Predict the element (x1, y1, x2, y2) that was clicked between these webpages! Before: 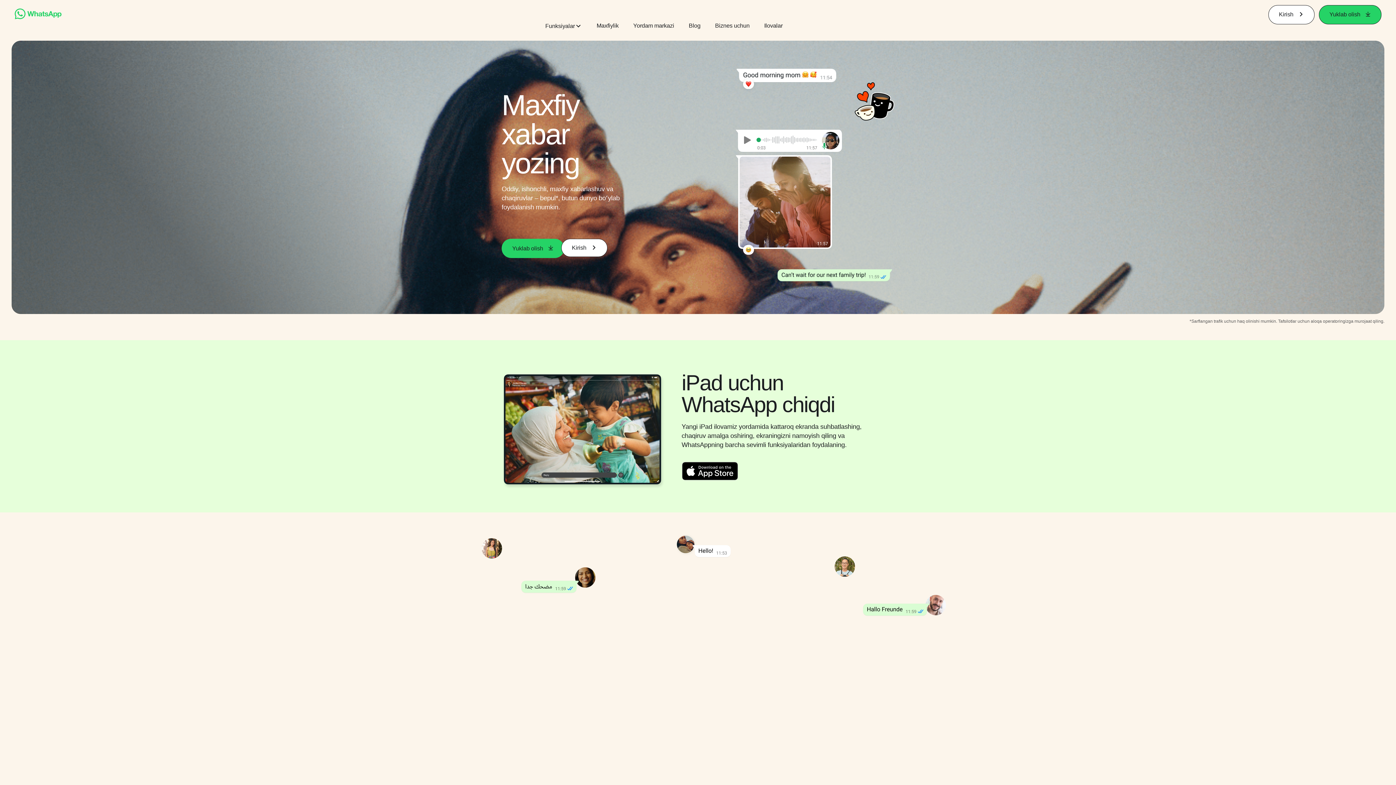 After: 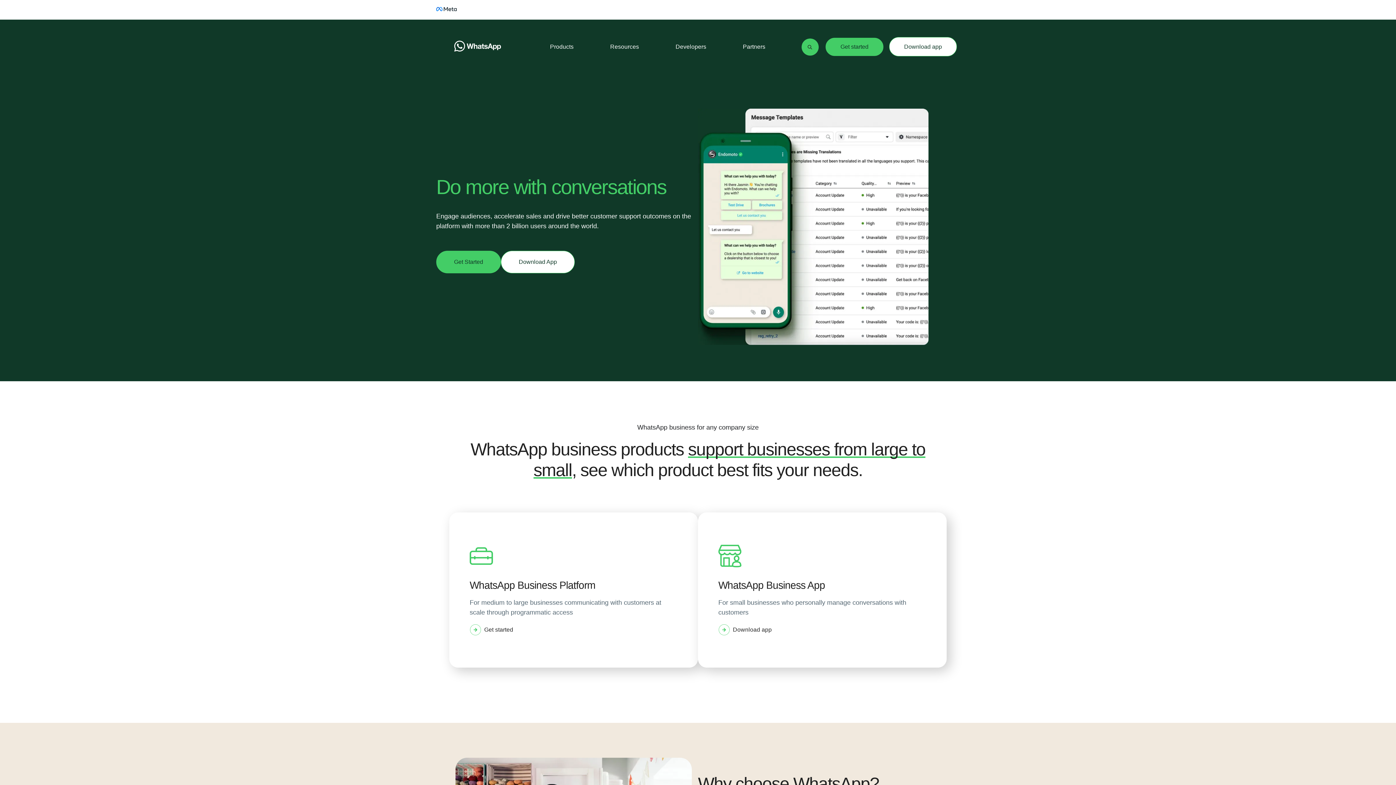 Action: bbox: (715, 21, 749, 29) label: Biznes uchun